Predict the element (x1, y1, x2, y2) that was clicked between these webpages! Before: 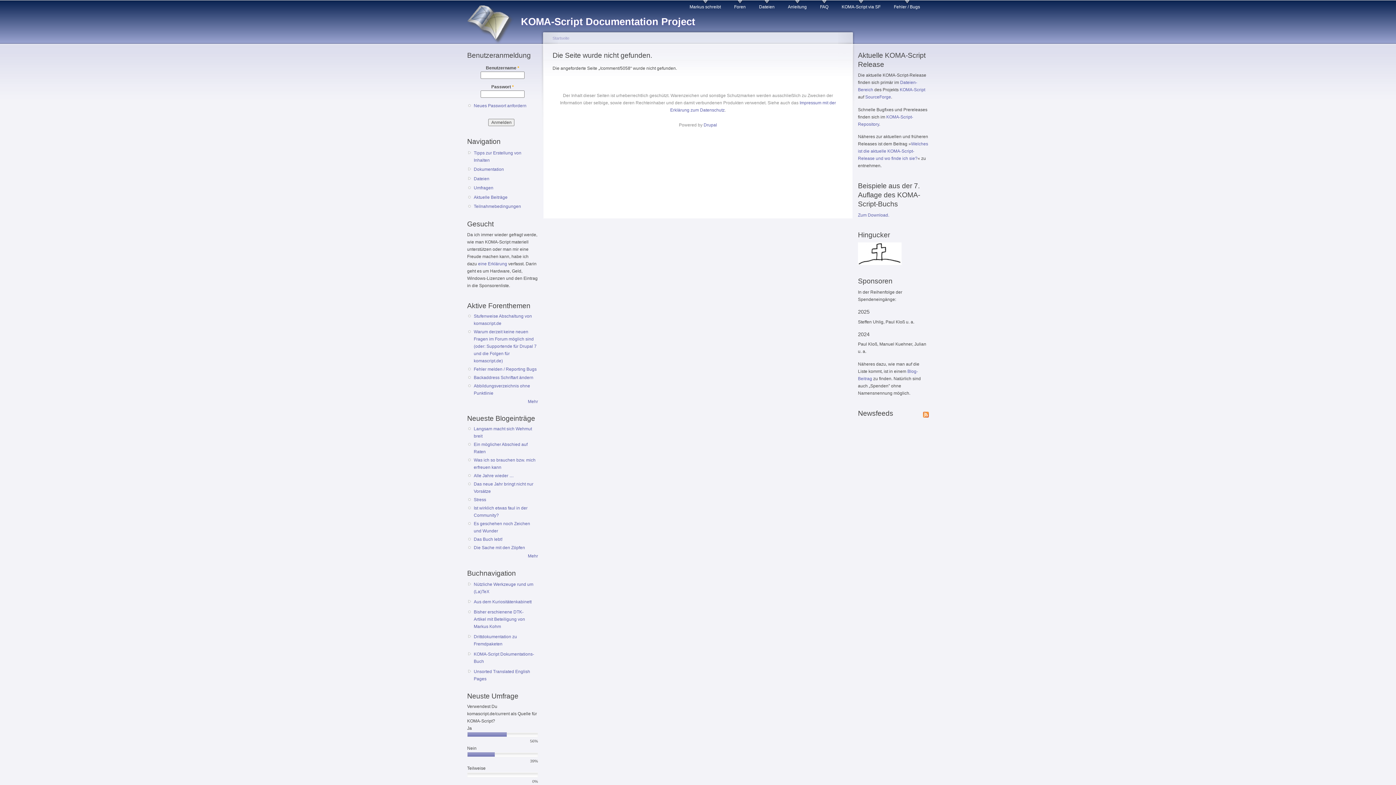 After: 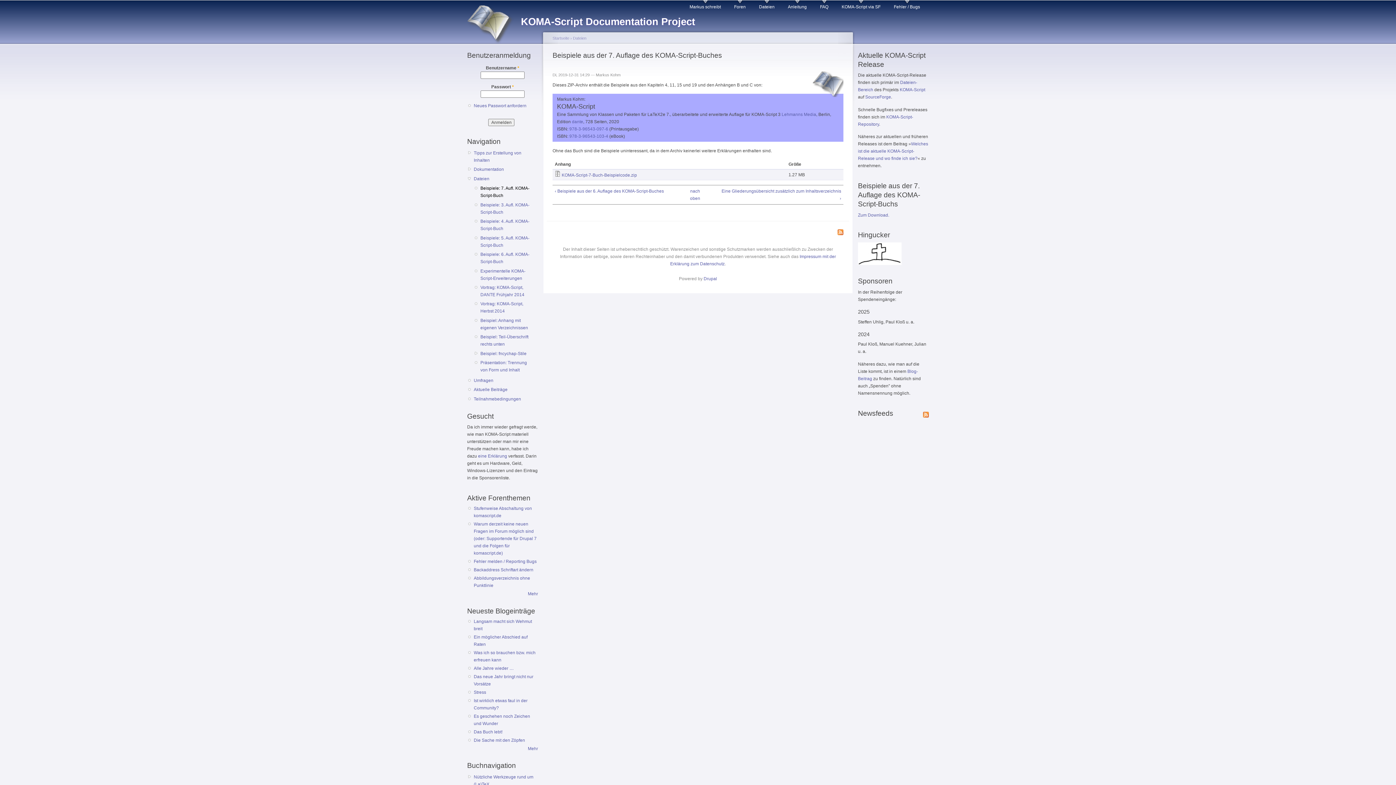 Action: bbox: (858, 212, 889, 217) label: Zum Download.